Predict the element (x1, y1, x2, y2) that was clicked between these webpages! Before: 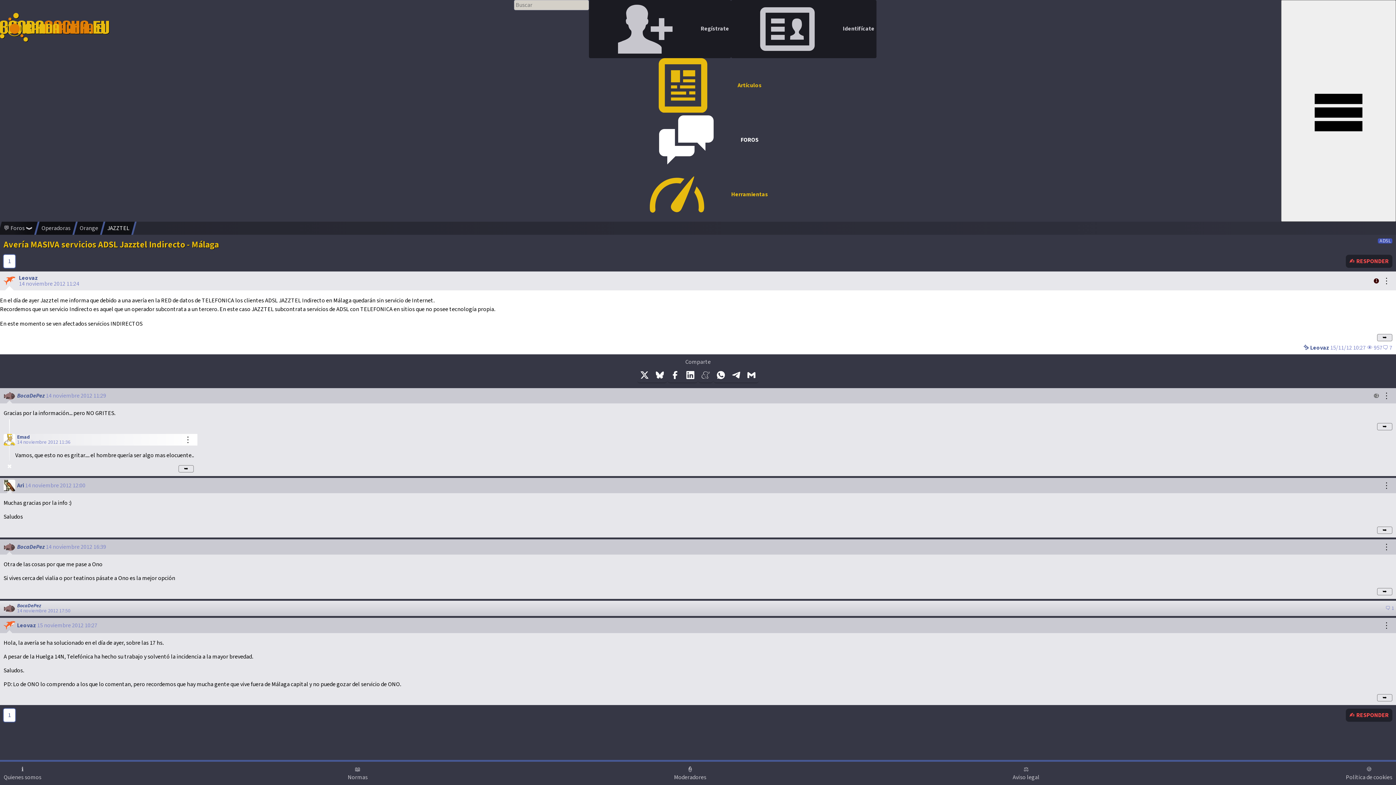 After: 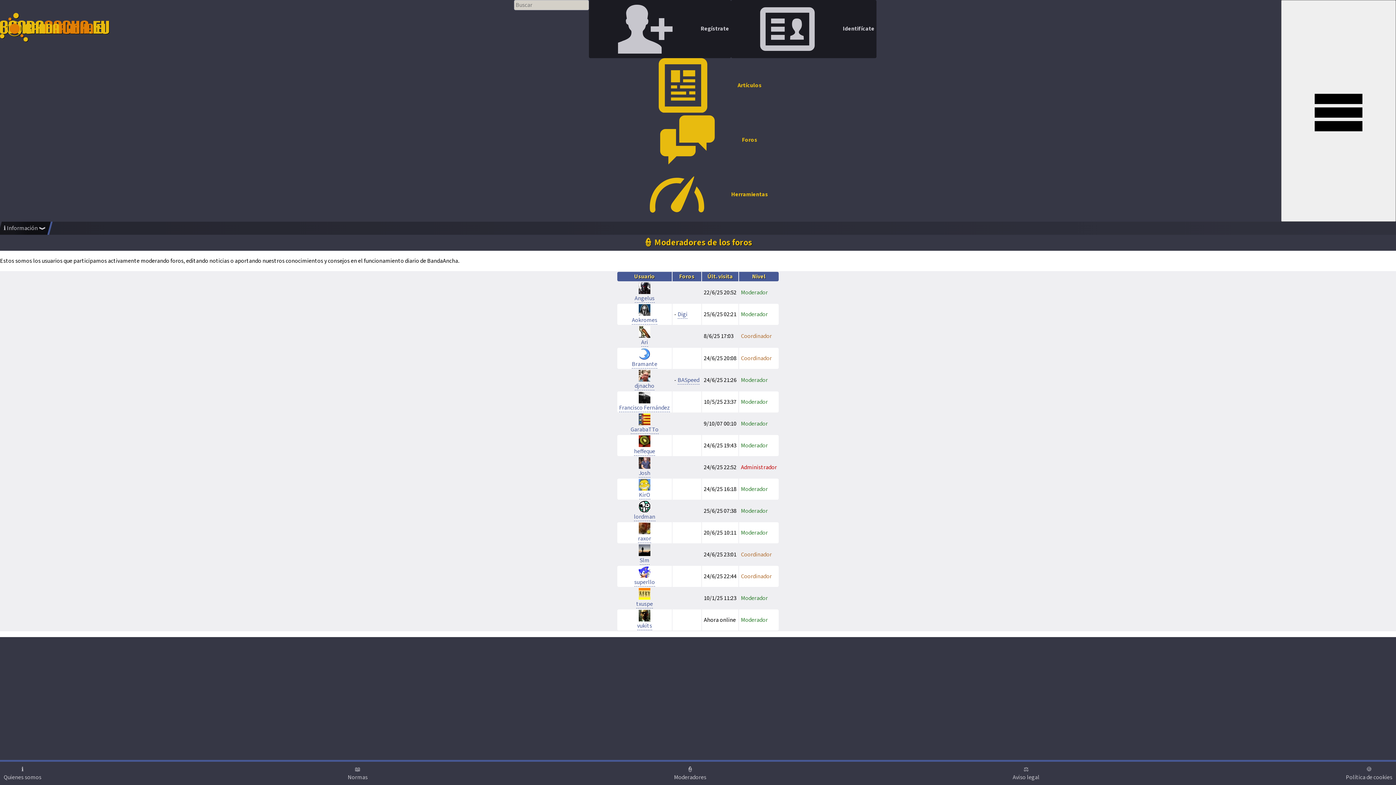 Action: label: 👮
Moderadores bbox: (674, 765, 706, 781)